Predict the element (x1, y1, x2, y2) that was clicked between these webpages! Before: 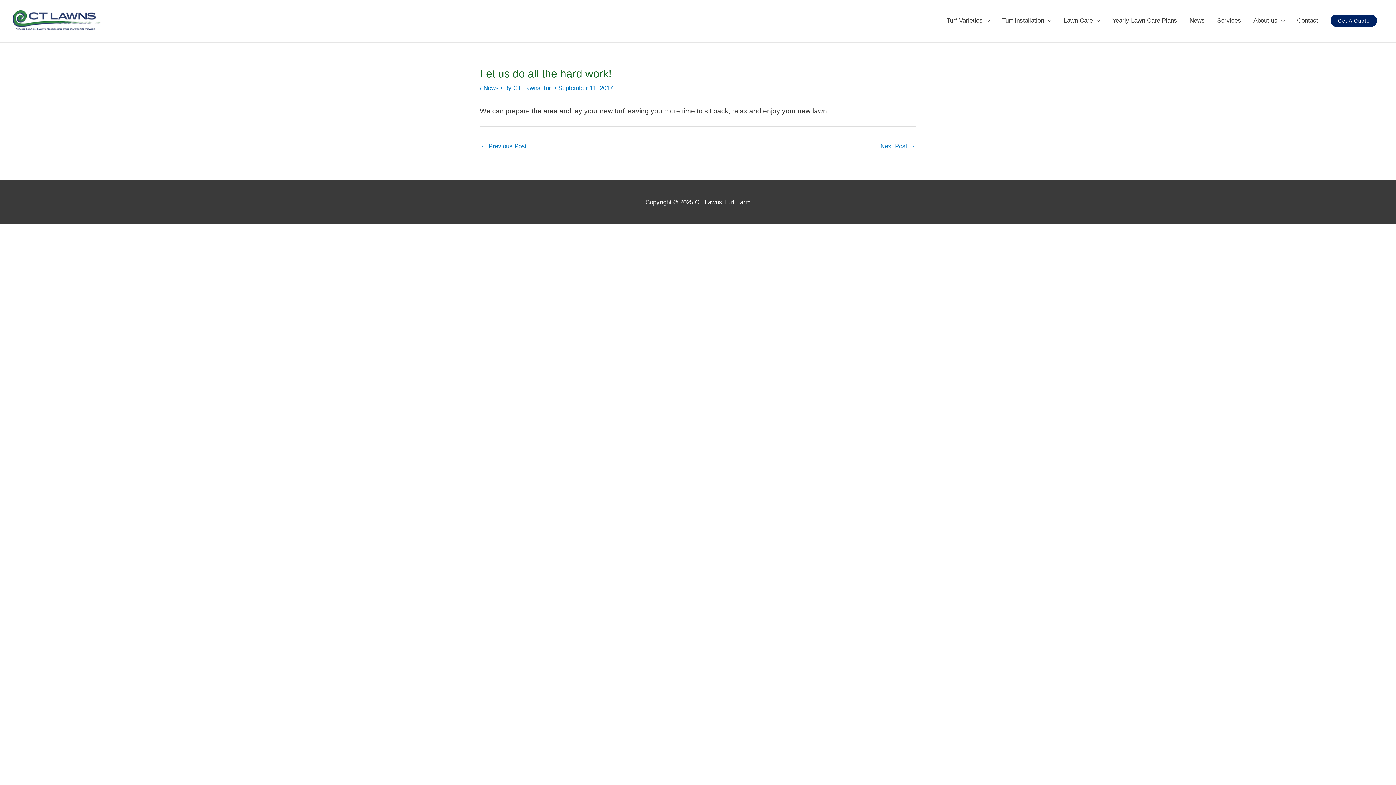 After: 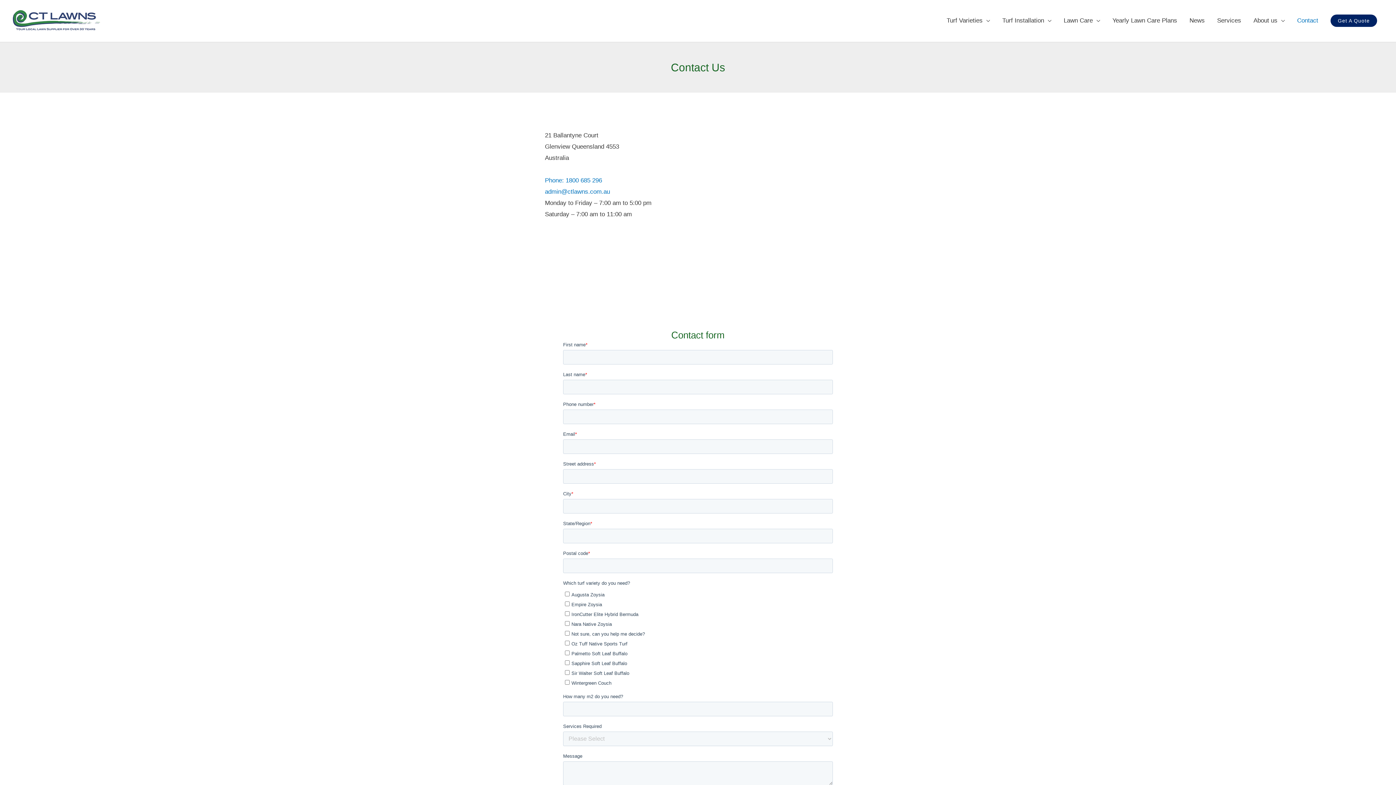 Action: label: Contact bbox: (1291, 0, 1324, 41)